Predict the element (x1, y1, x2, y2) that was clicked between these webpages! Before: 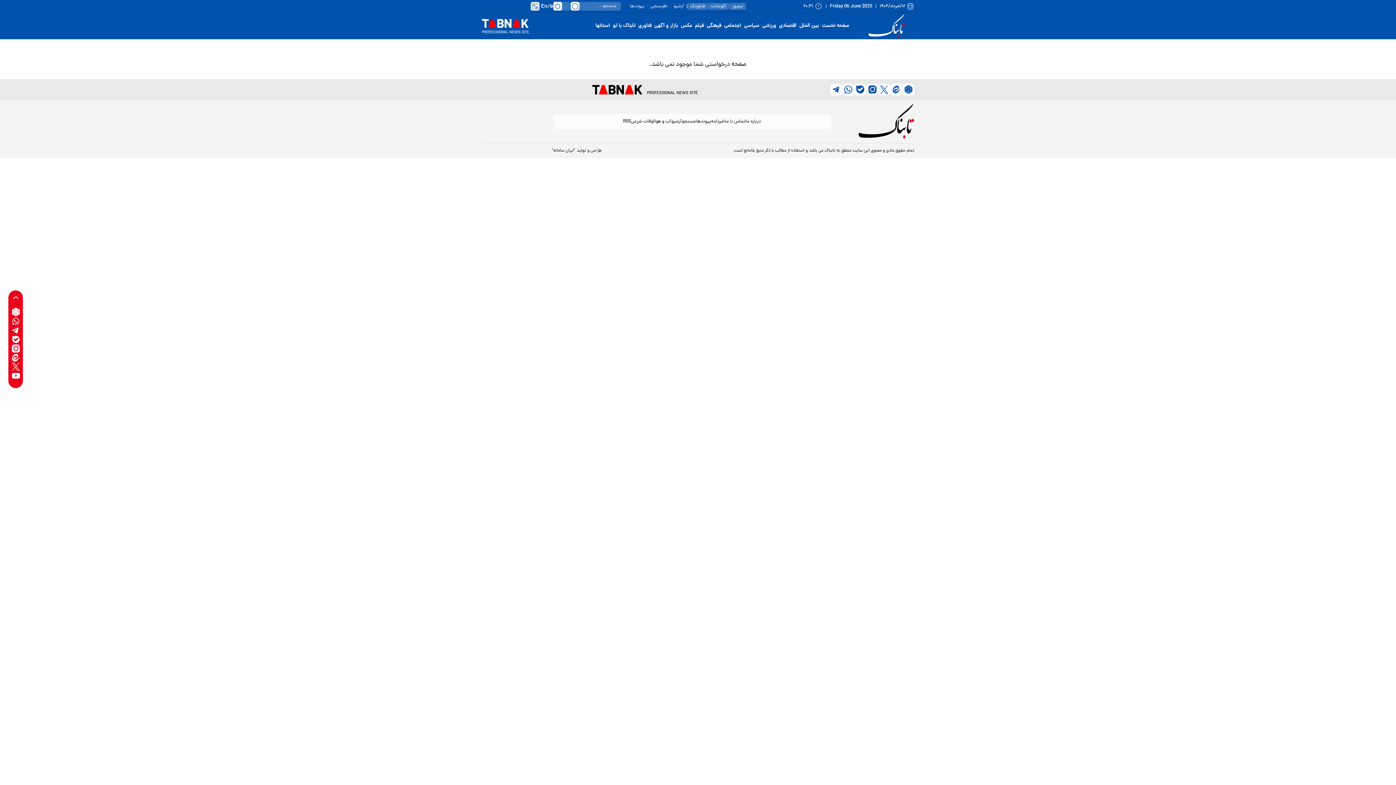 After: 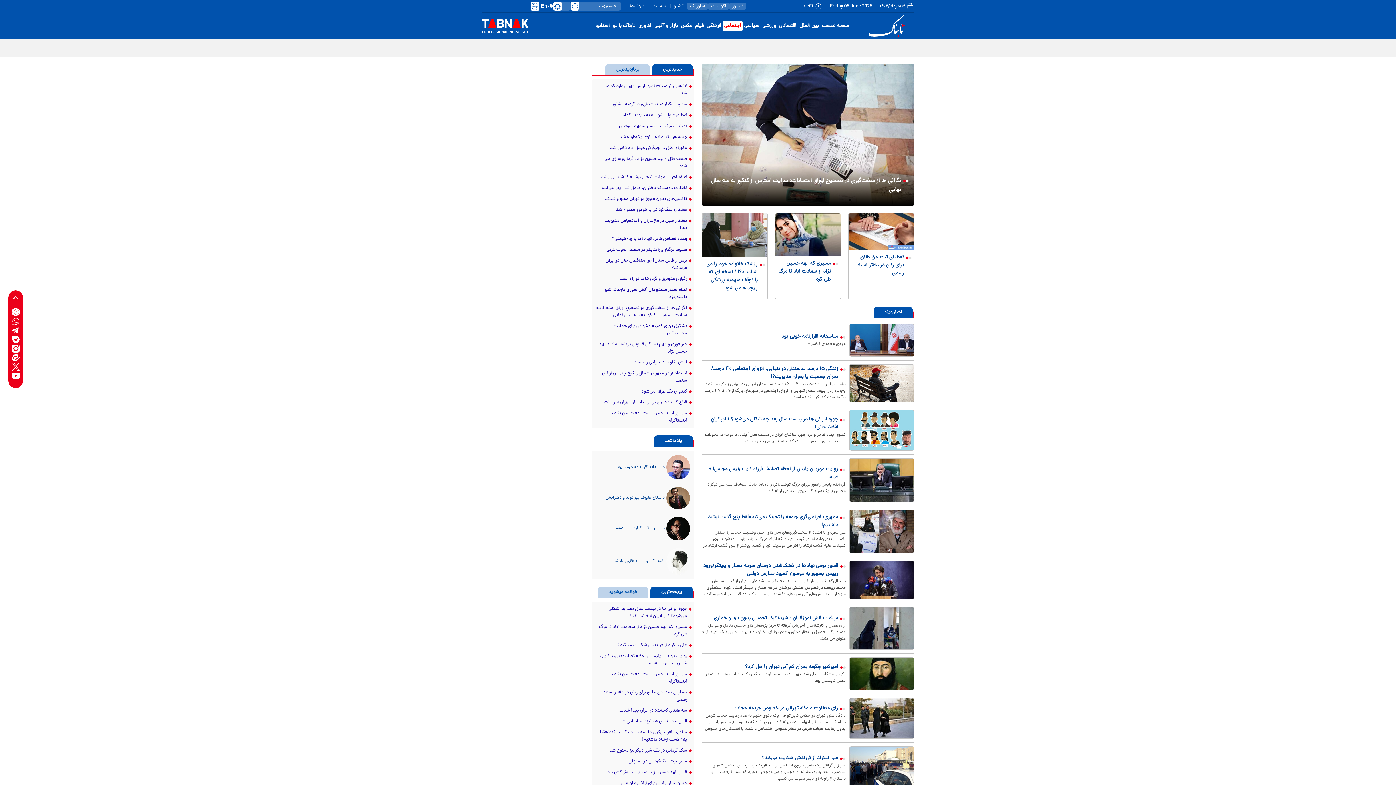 Action: bbox: (722, 20, 742, 31) label: اجتماعی